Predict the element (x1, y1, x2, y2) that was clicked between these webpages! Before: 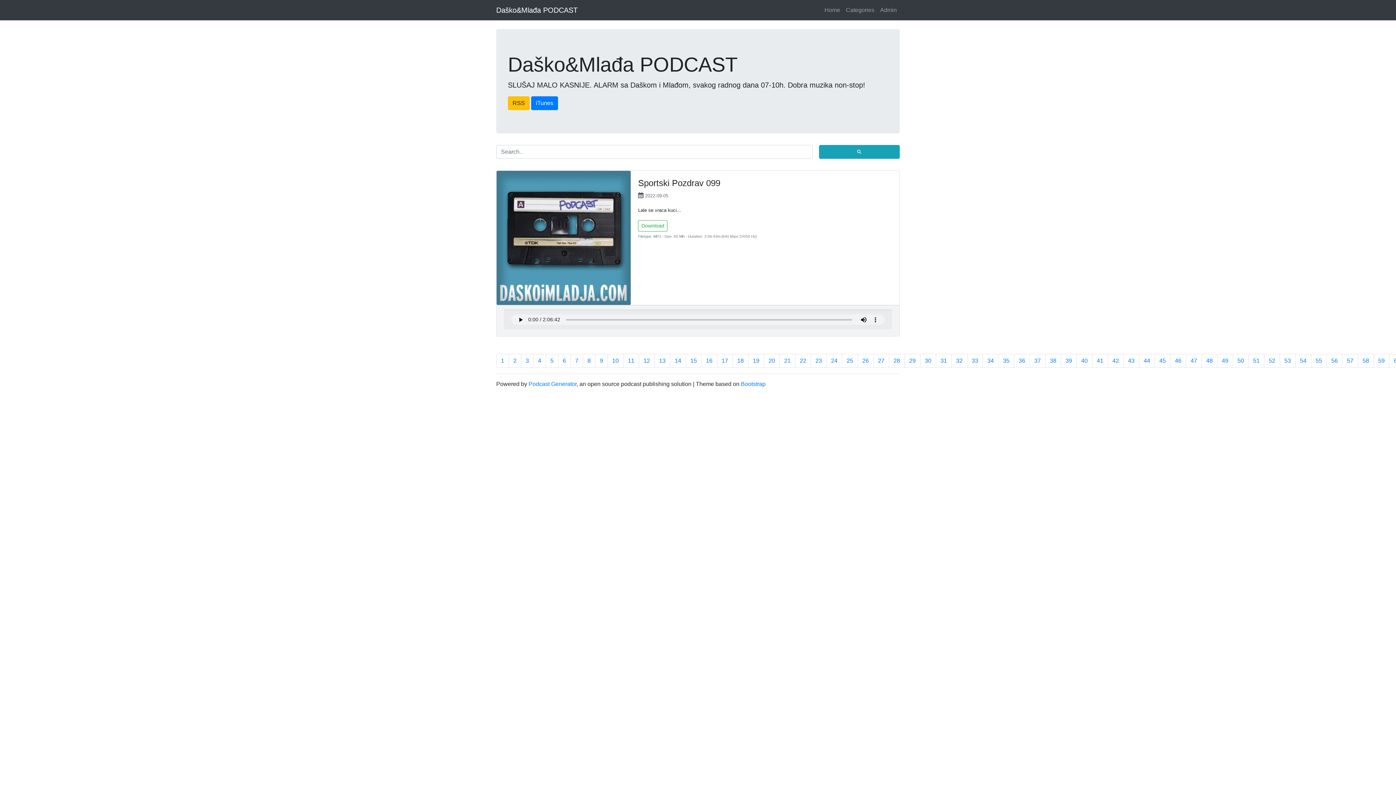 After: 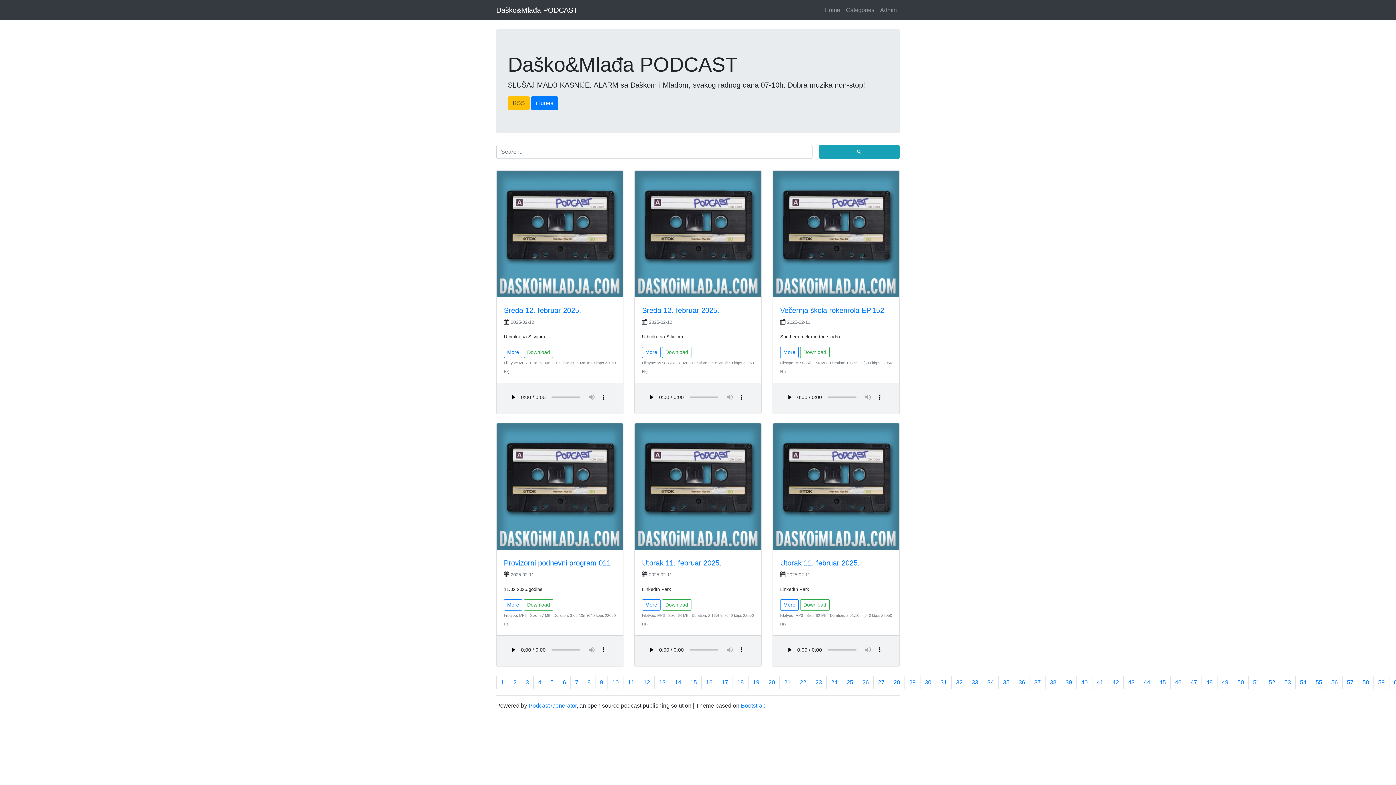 Action: bbox: (998, 354, 1014, 368) label: 35